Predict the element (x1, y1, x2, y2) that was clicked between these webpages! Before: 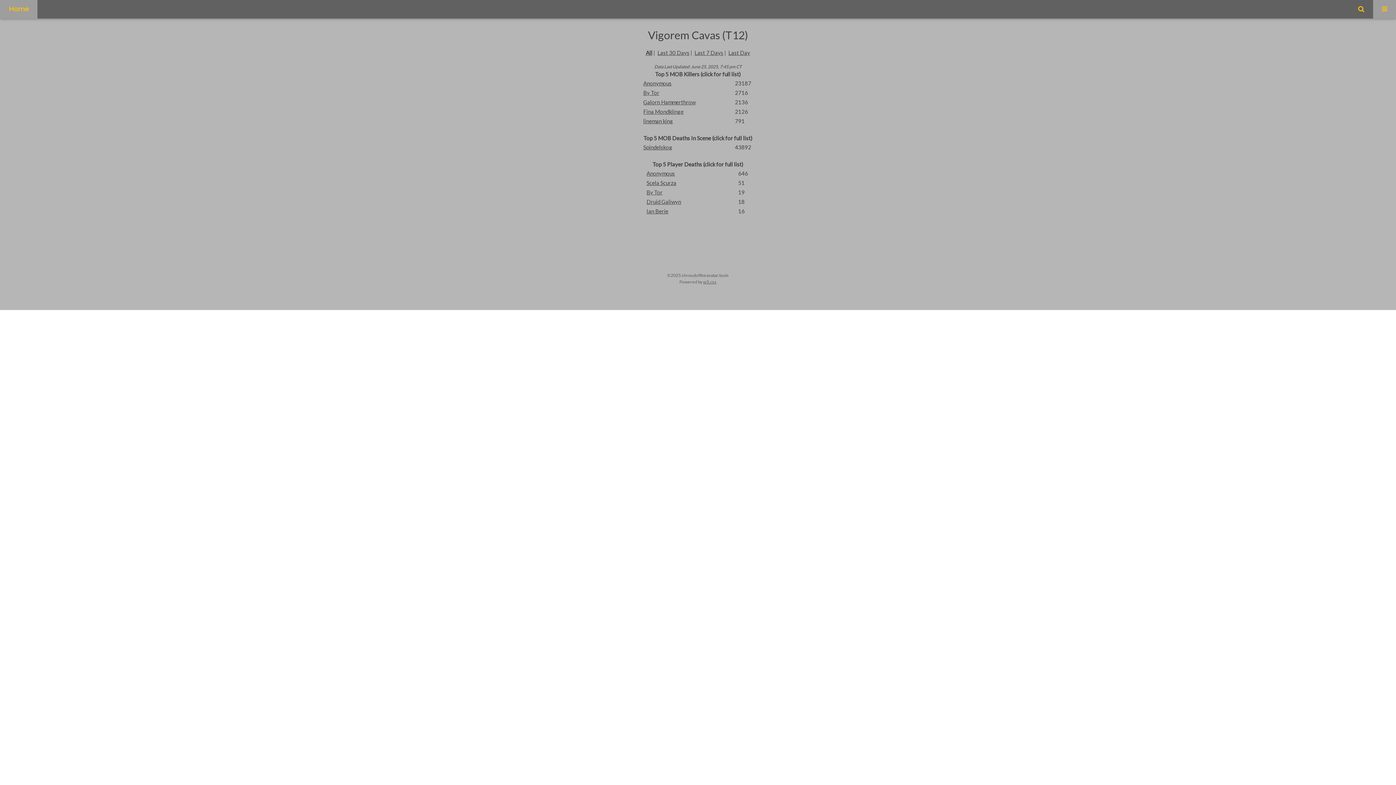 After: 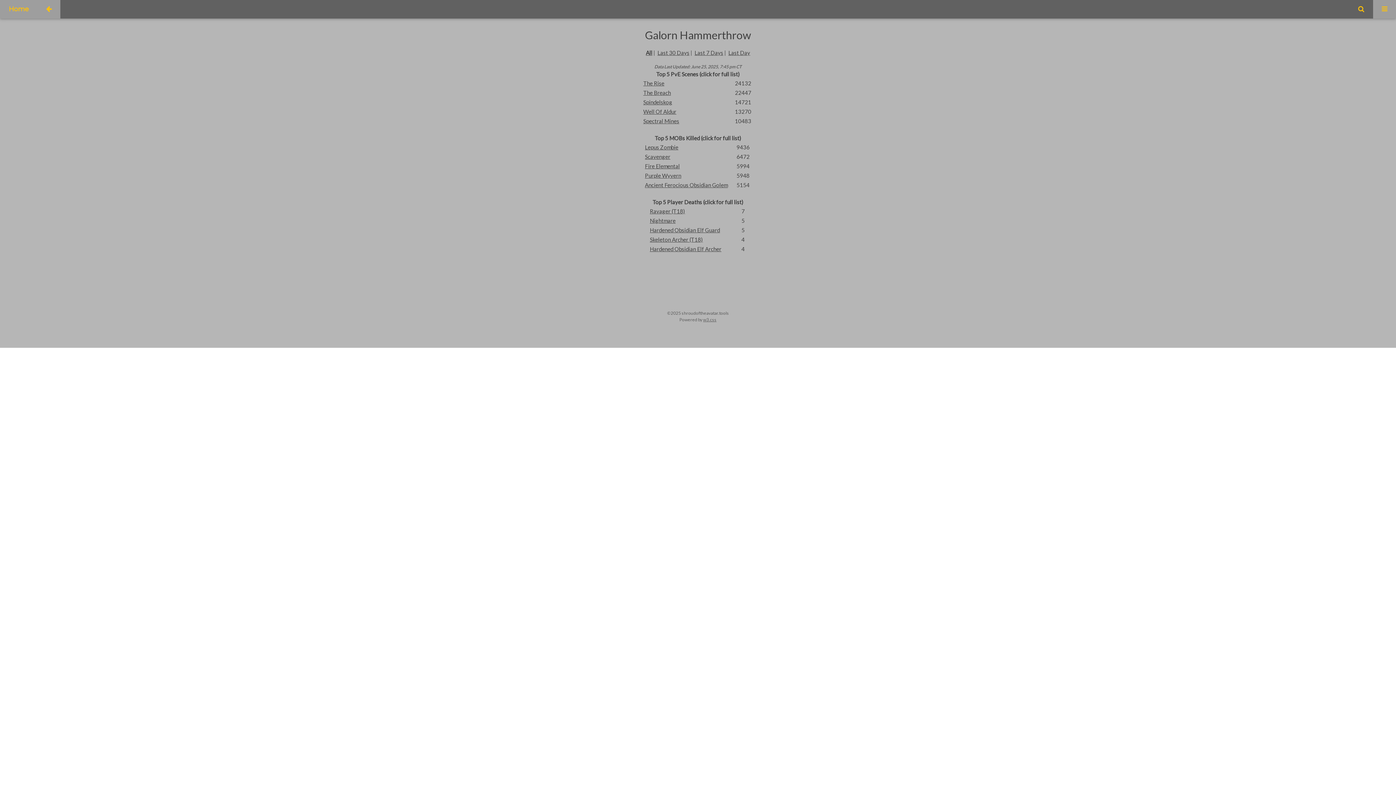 Action: bbox: (643, 98, 695, 105) label: Galorn Hammerthrow